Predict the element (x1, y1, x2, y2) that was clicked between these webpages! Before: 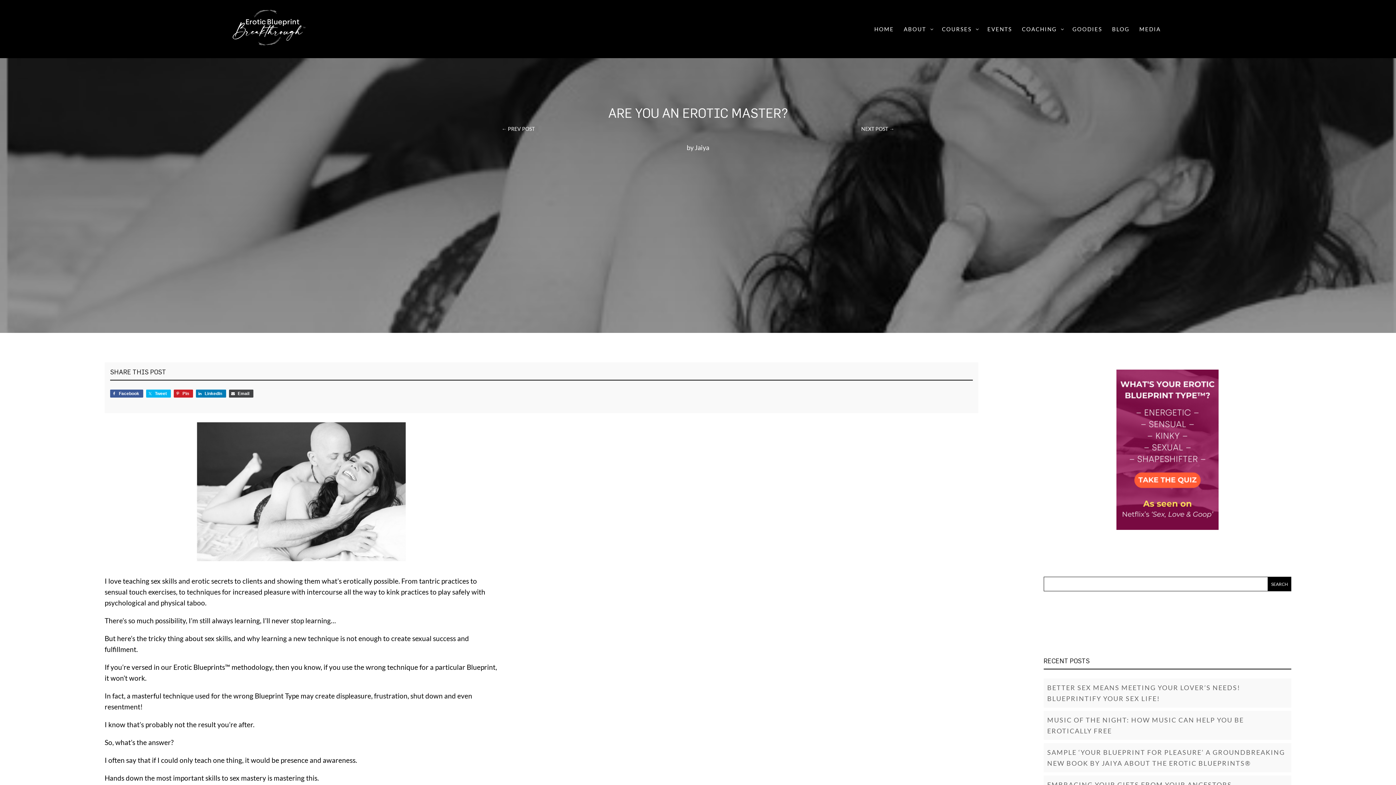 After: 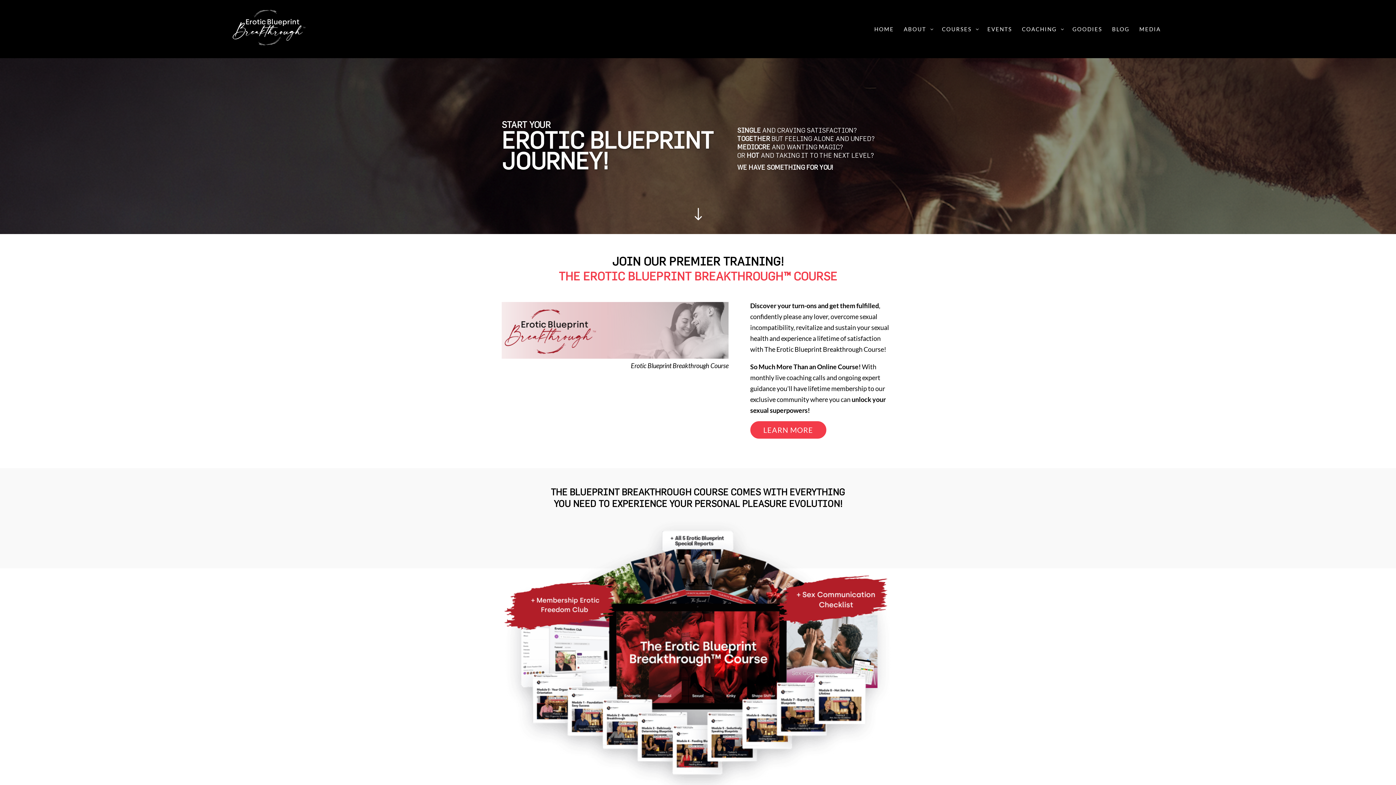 Action: bbox: (942, 23, 980, 34) label: COURSES
3
2